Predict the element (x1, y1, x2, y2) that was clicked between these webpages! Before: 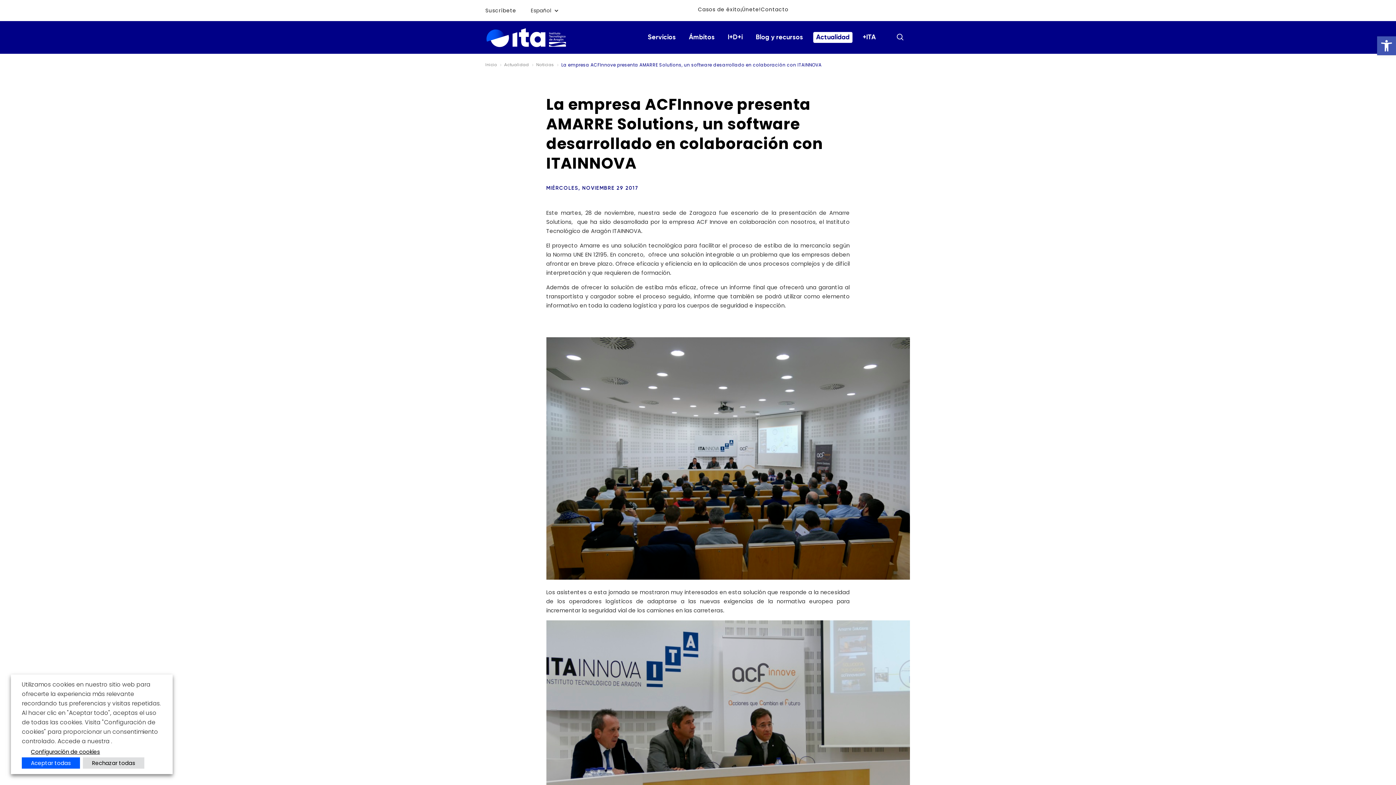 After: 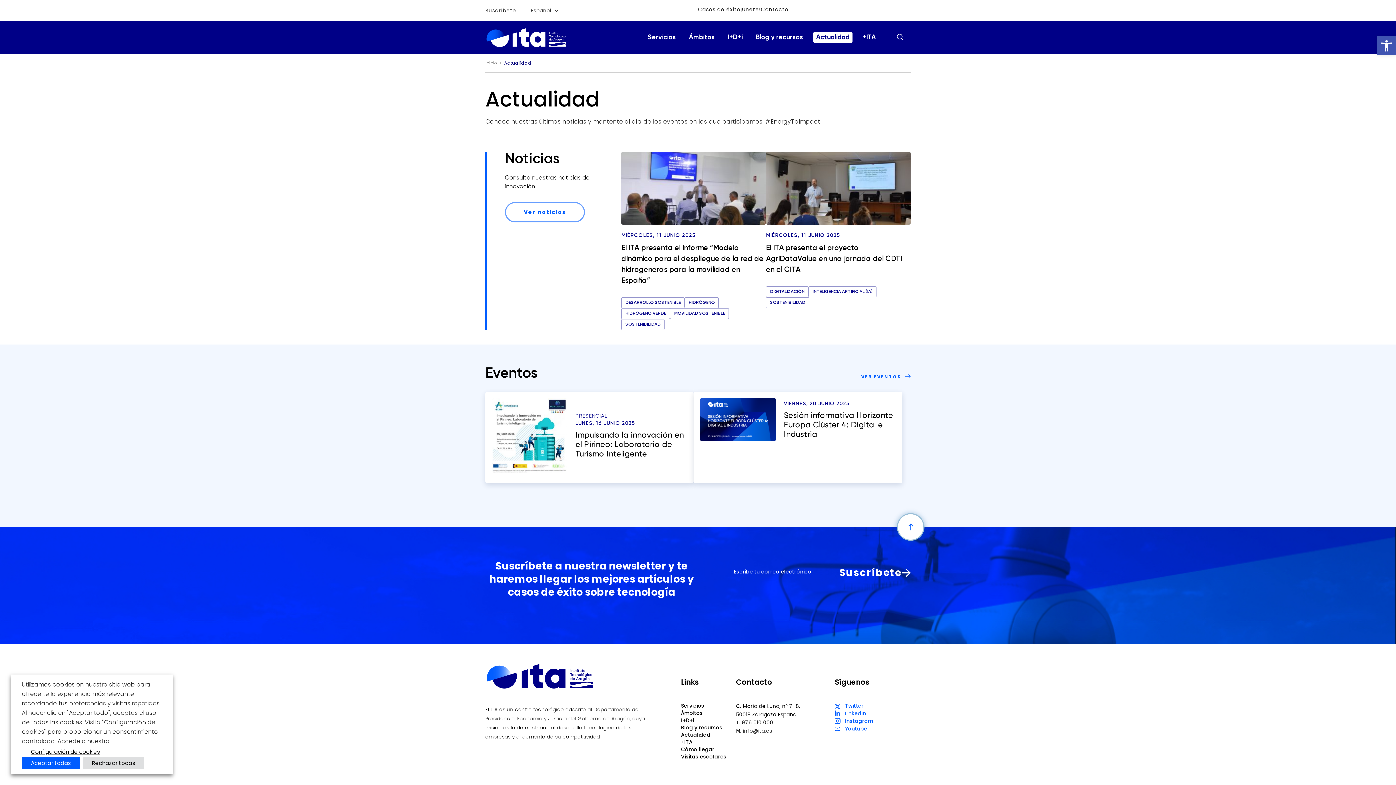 Action: bbox: (504, 62, 529, 67) label: Actualidad